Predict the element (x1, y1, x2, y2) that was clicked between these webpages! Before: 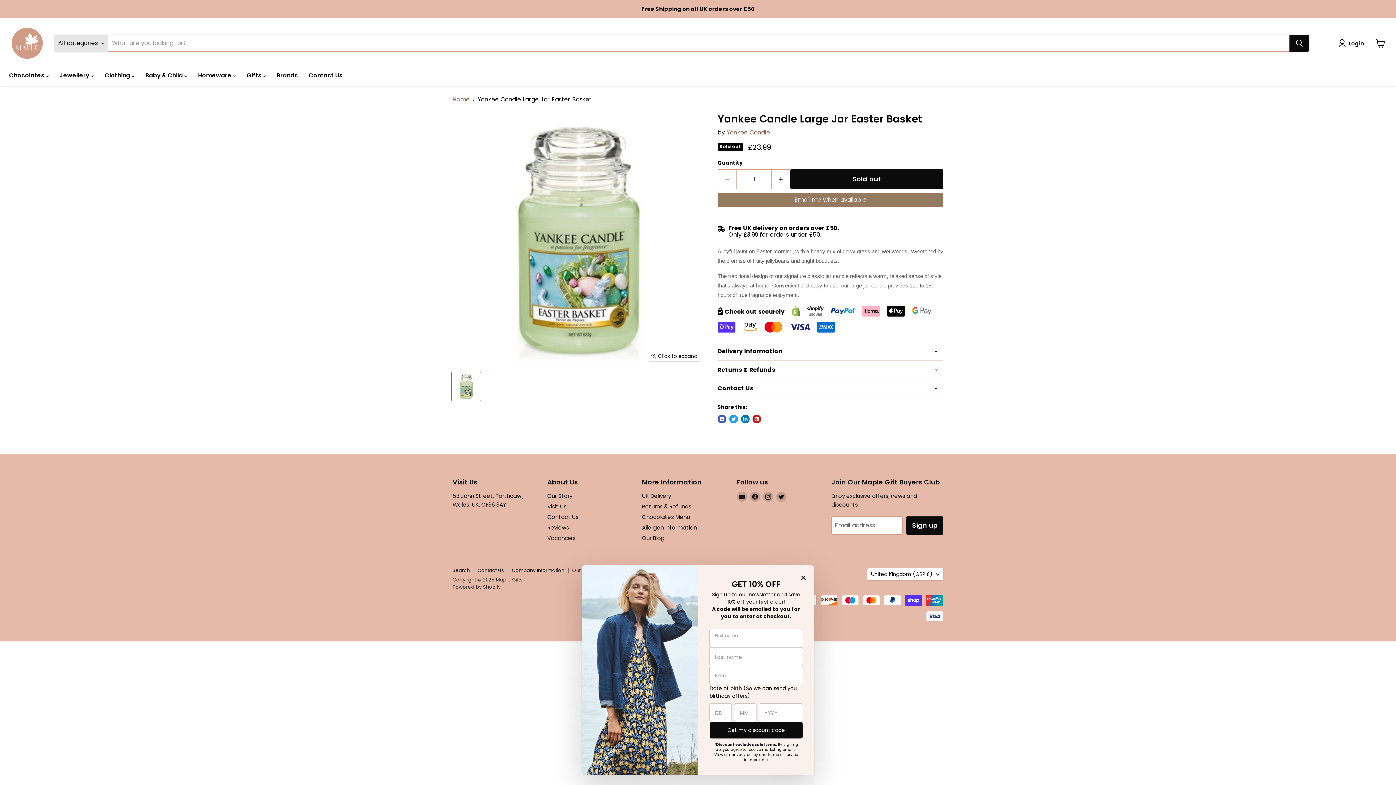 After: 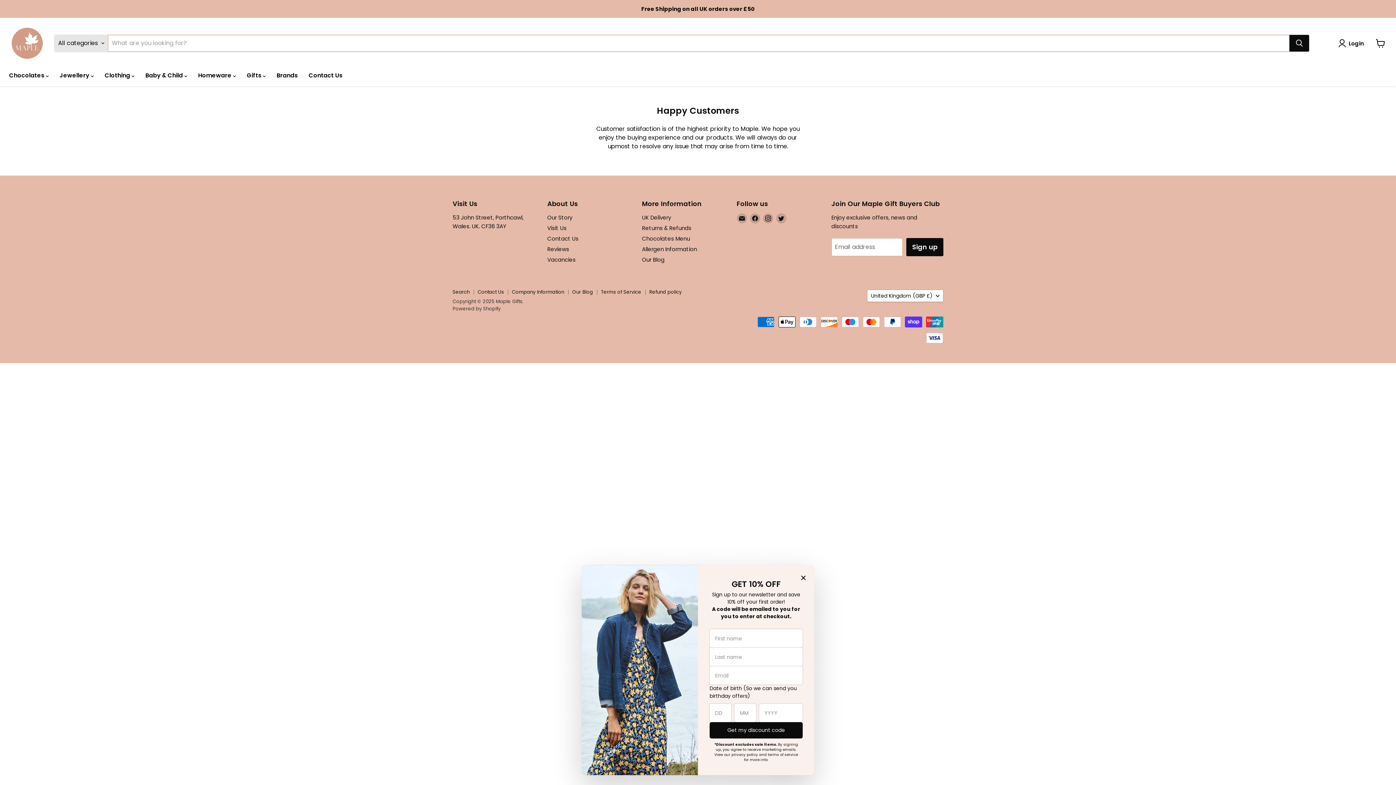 Action: bbox: (547, 524, 569, 531) label: Reviews